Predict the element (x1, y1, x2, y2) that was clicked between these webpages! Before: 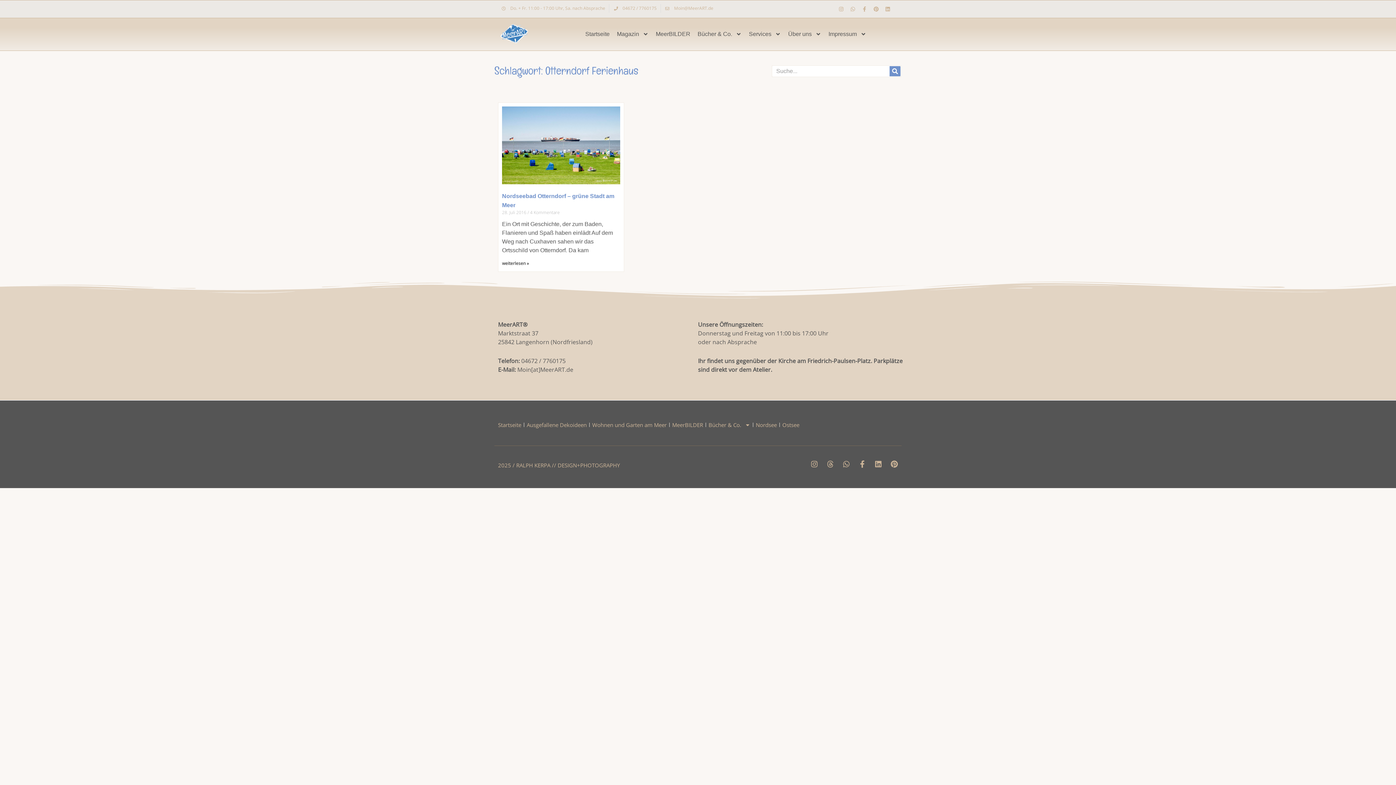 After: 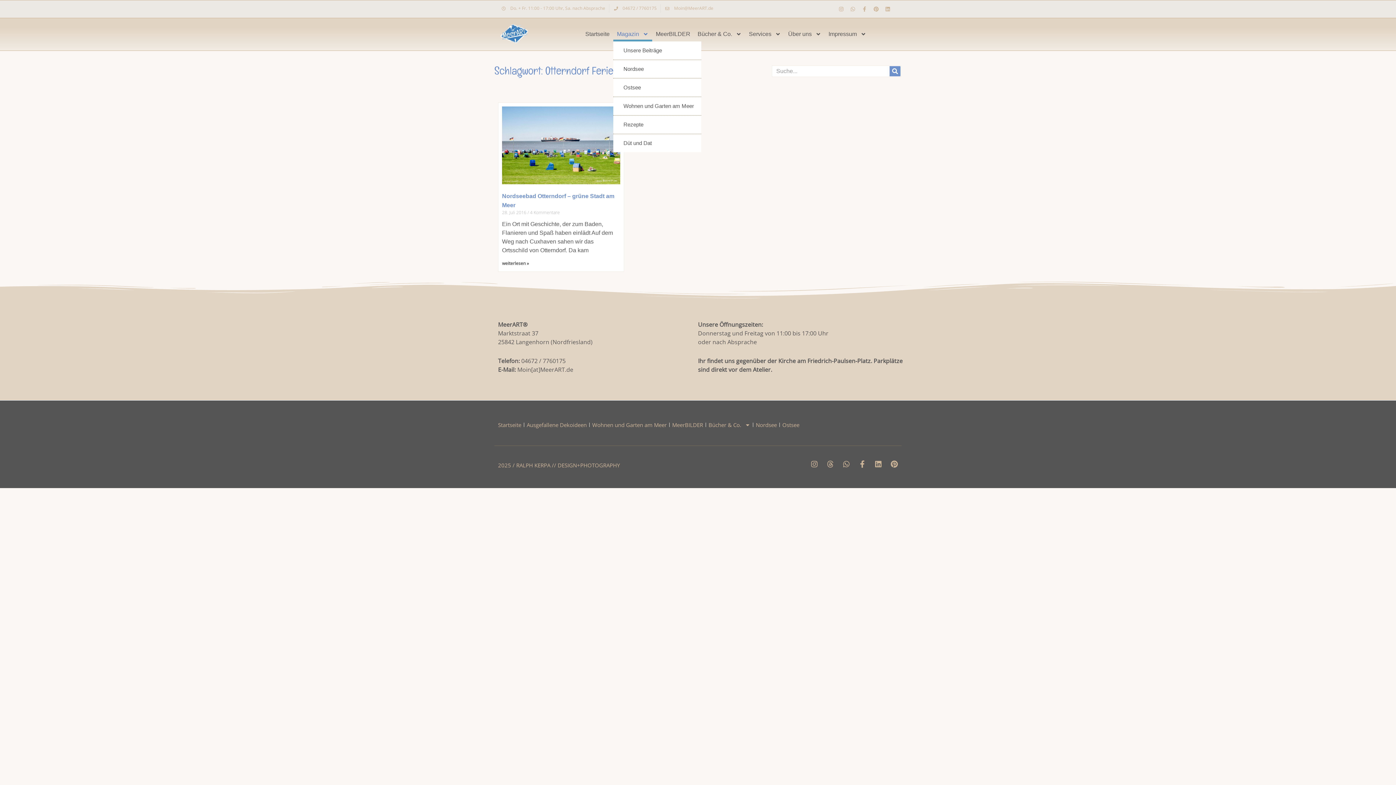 Action: label: Magazin bbox: (613, 26, 652, 41)